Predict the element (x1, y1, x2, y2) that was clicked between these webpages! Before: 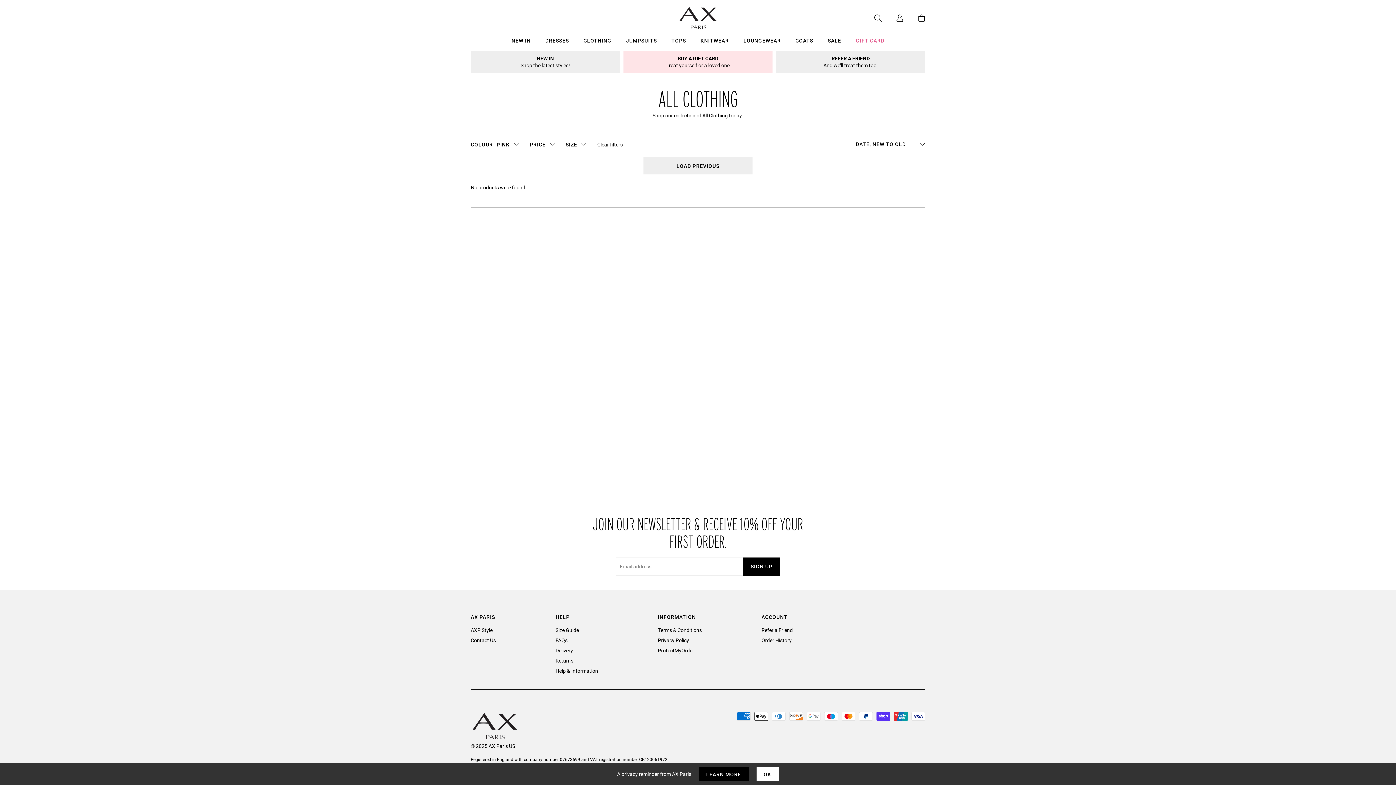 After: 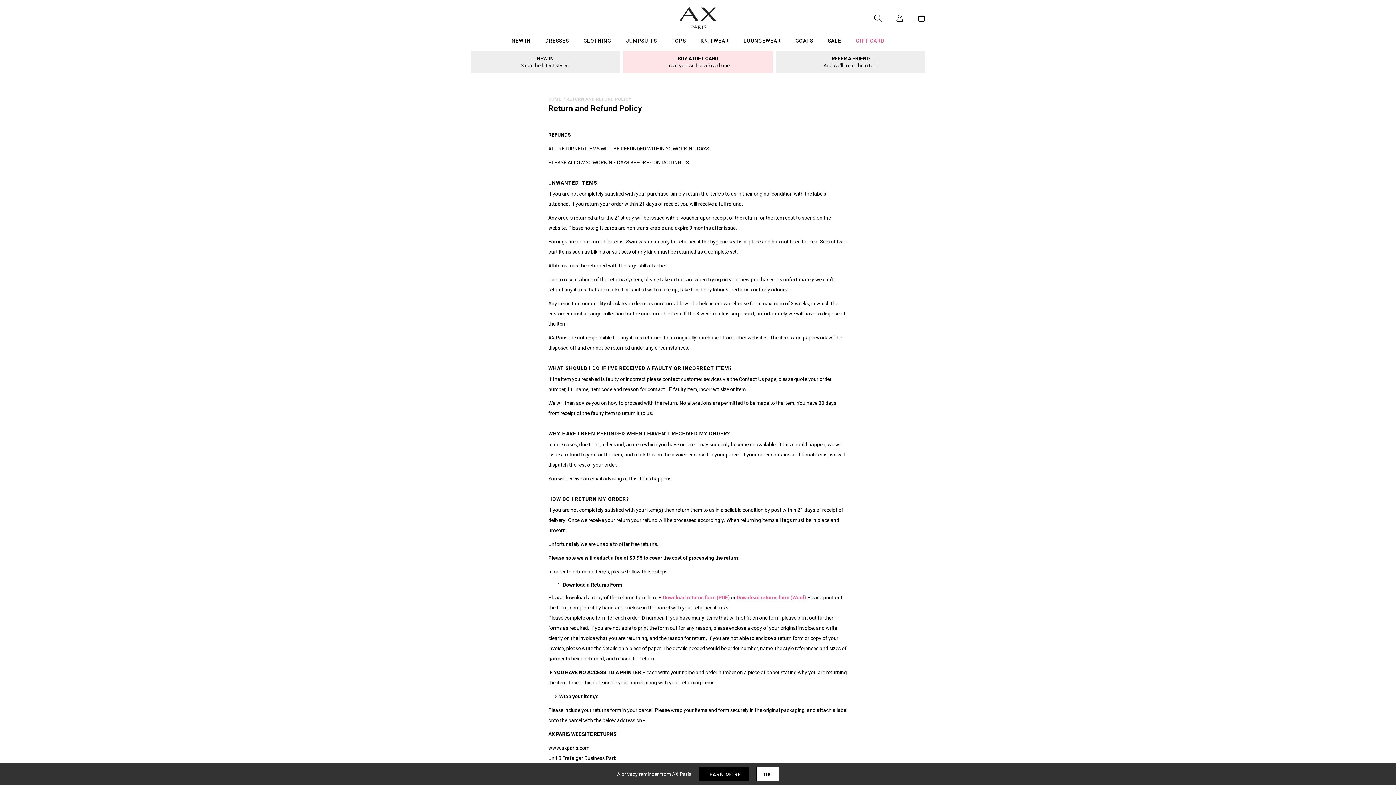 Action: bbox: (555, 657, 573, 664) label: Returns